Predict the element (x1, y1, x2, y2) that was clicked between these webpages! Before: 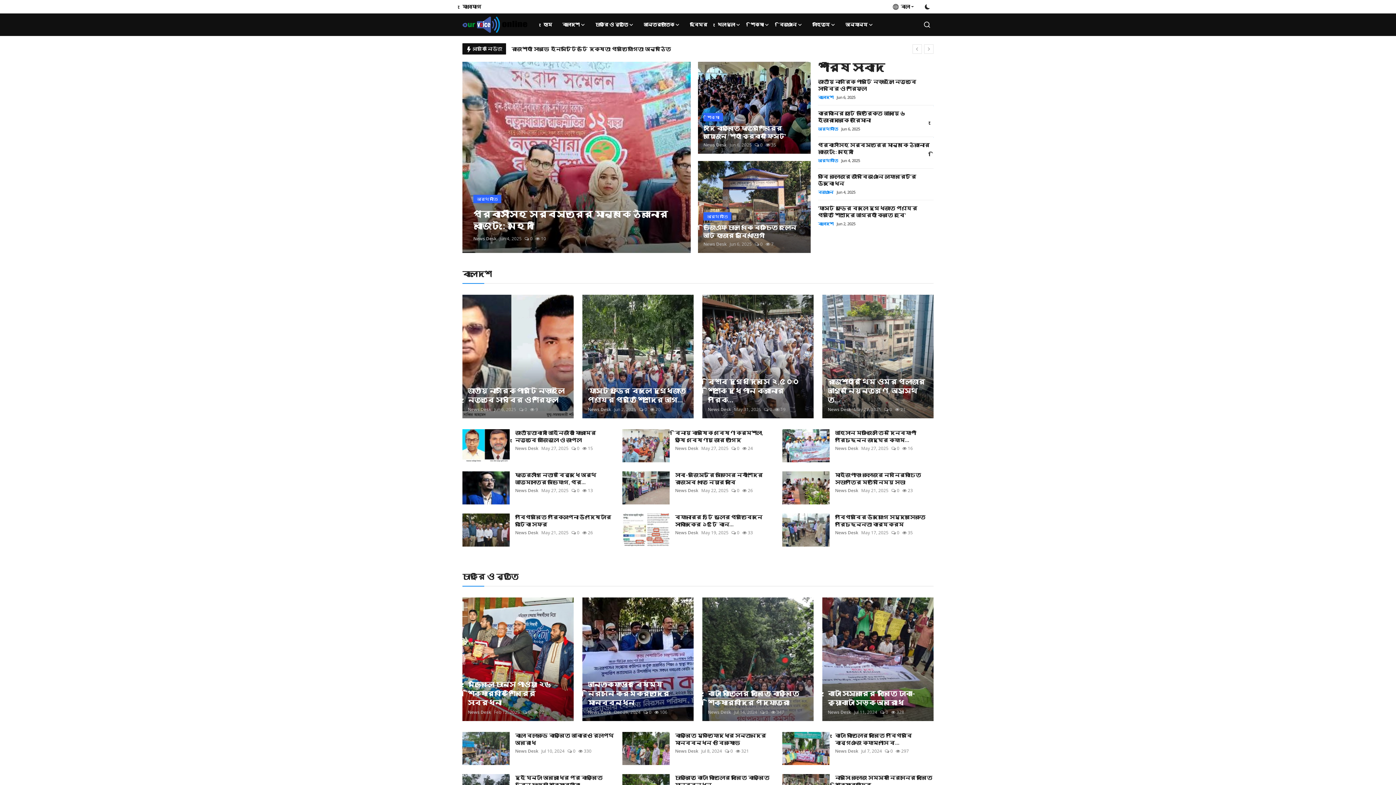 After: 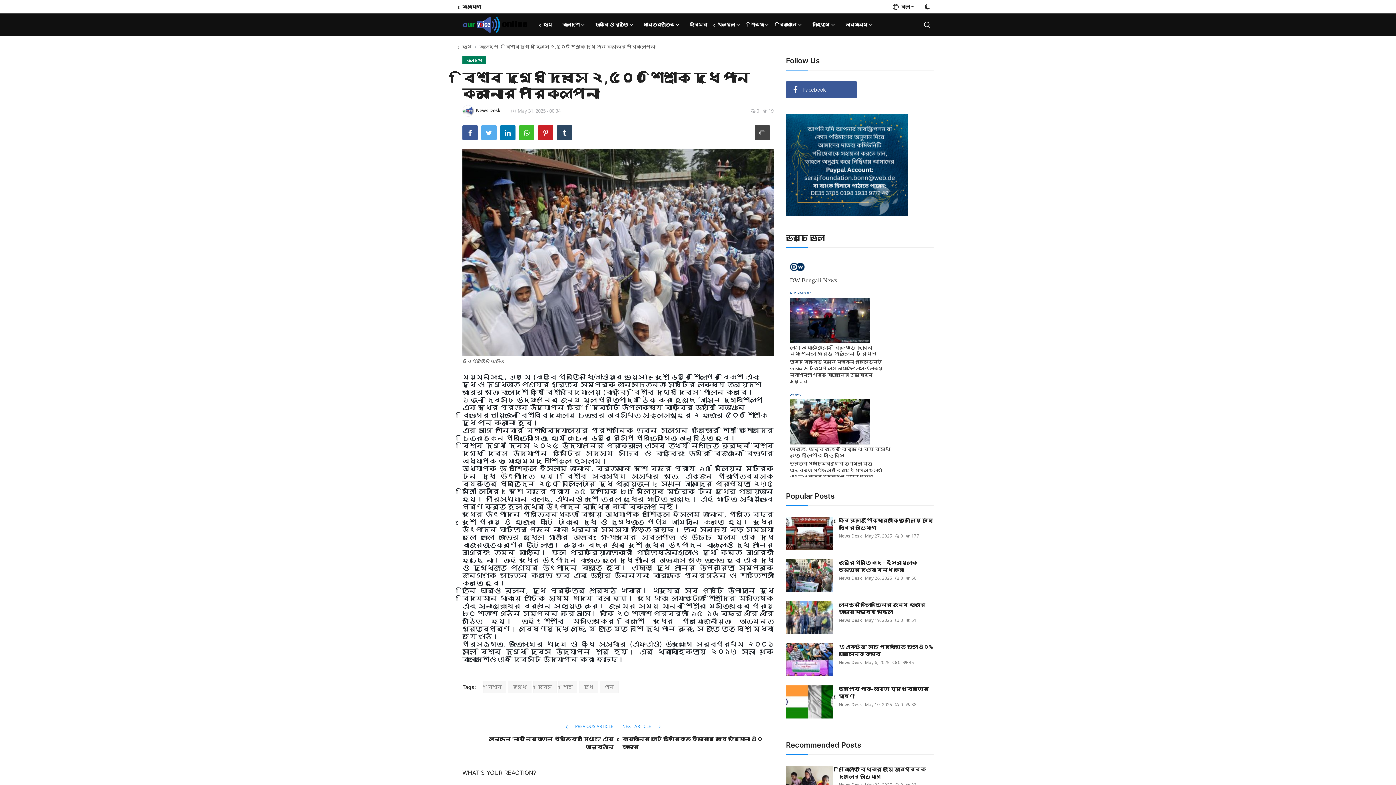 Action: bbox: (702, 294, 813, 418)